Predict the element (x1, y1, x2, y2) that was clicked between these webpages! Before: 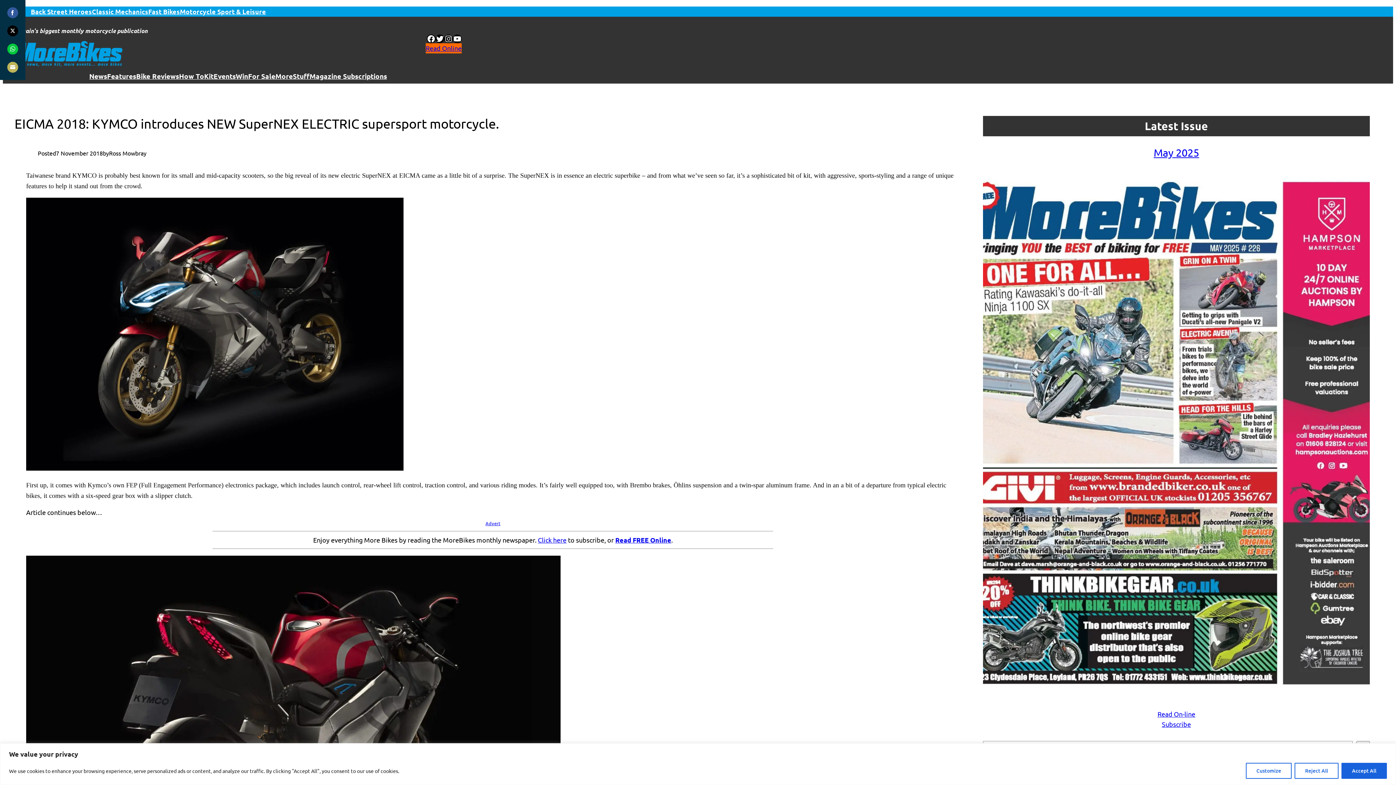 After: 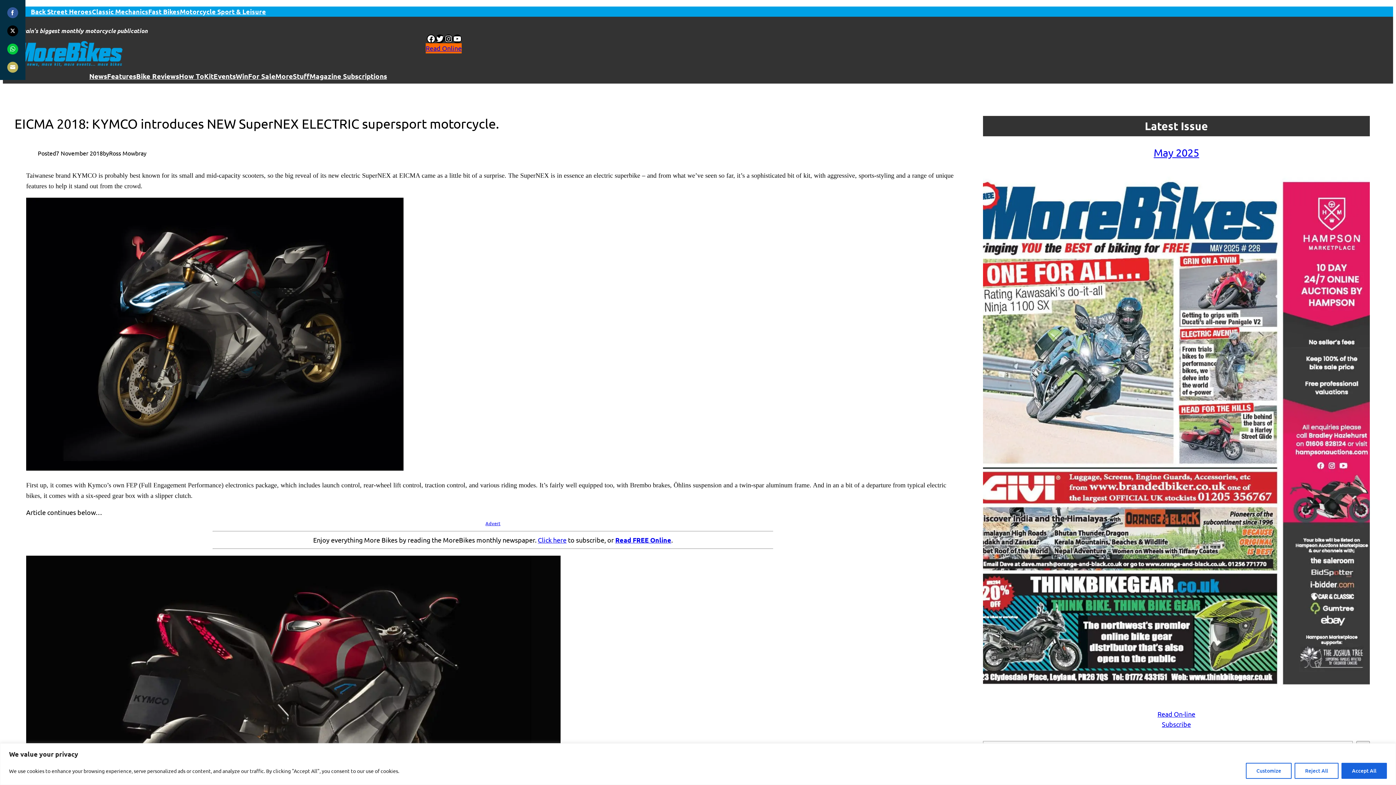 Action: label: Click here bbox: (538, 536, 566, 544)